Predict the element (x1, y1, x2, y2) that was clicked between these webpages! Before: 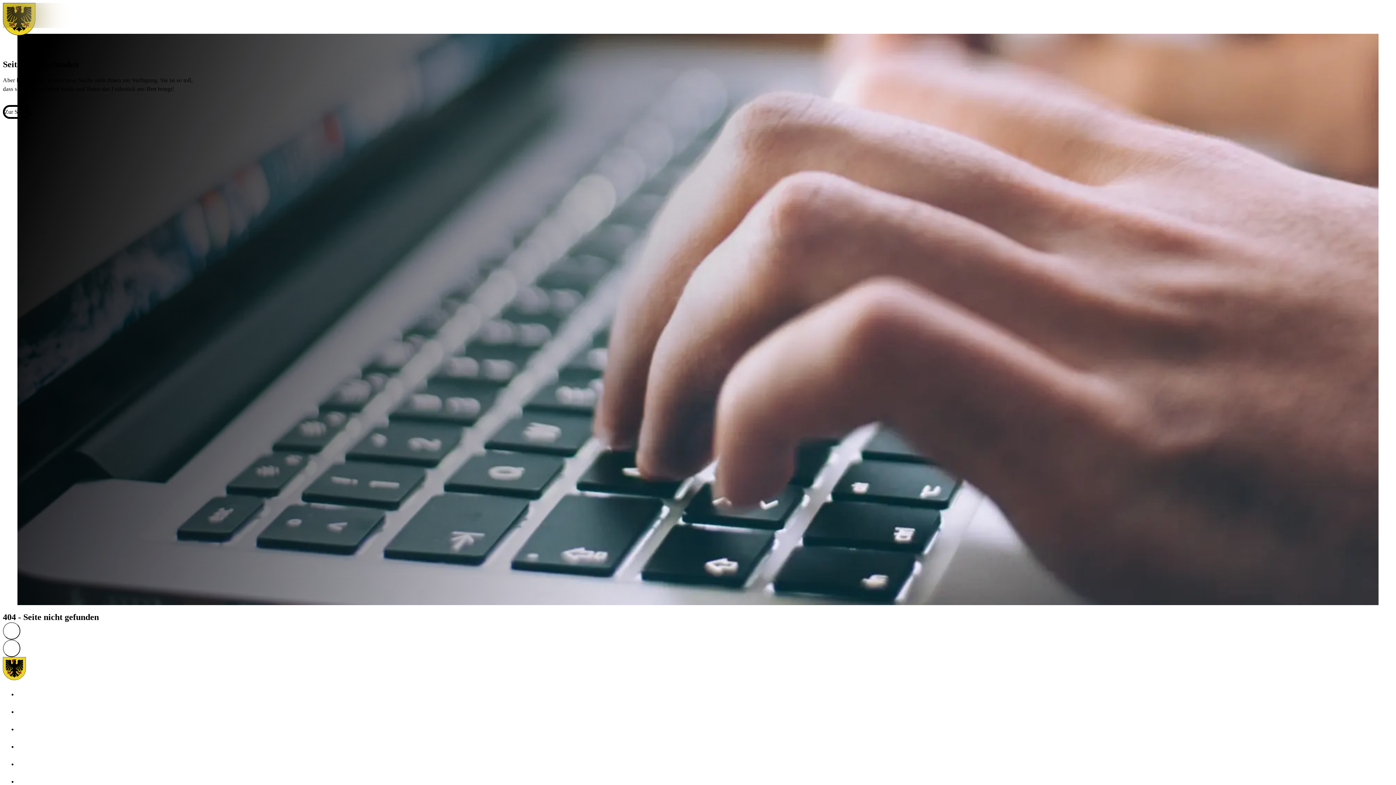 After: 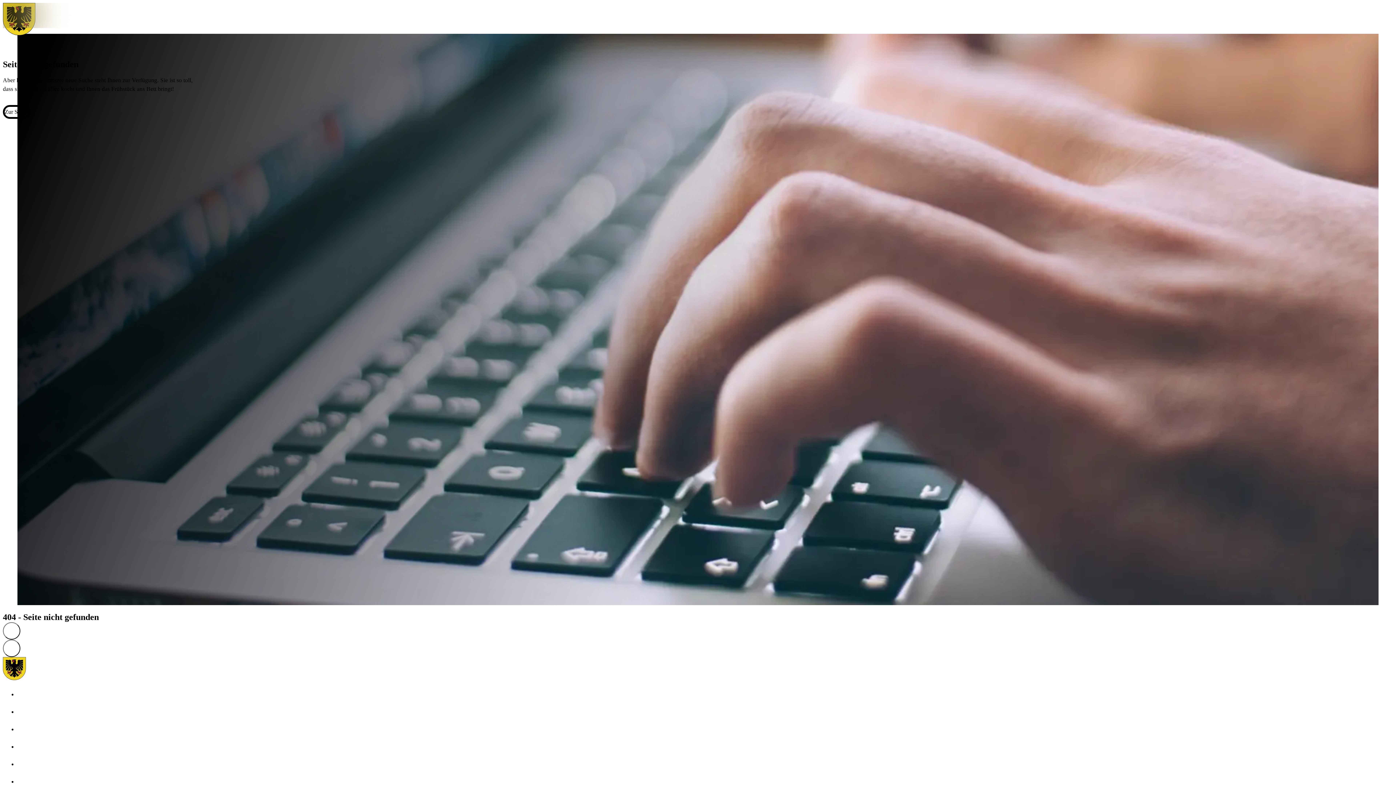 Action: bbox: (17, 722, 34, 740)